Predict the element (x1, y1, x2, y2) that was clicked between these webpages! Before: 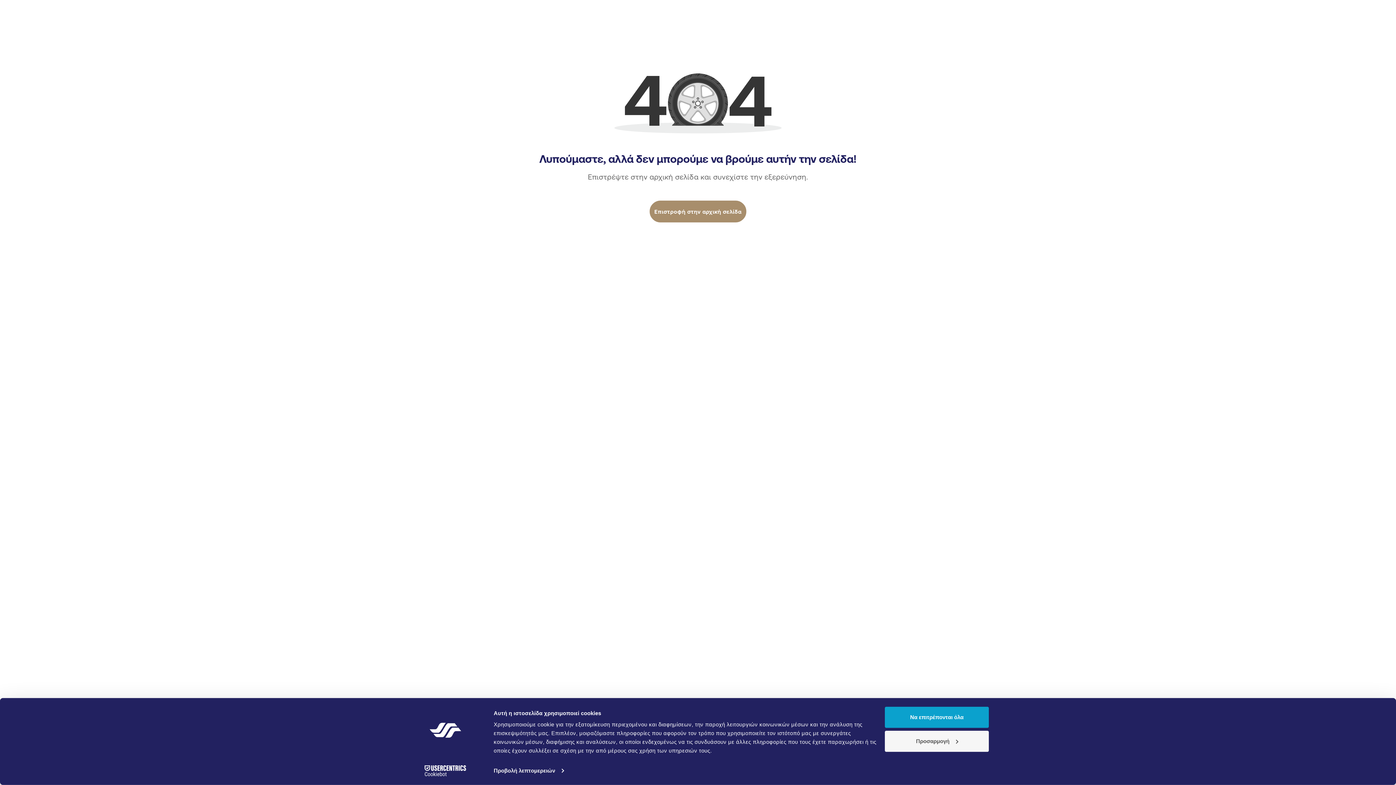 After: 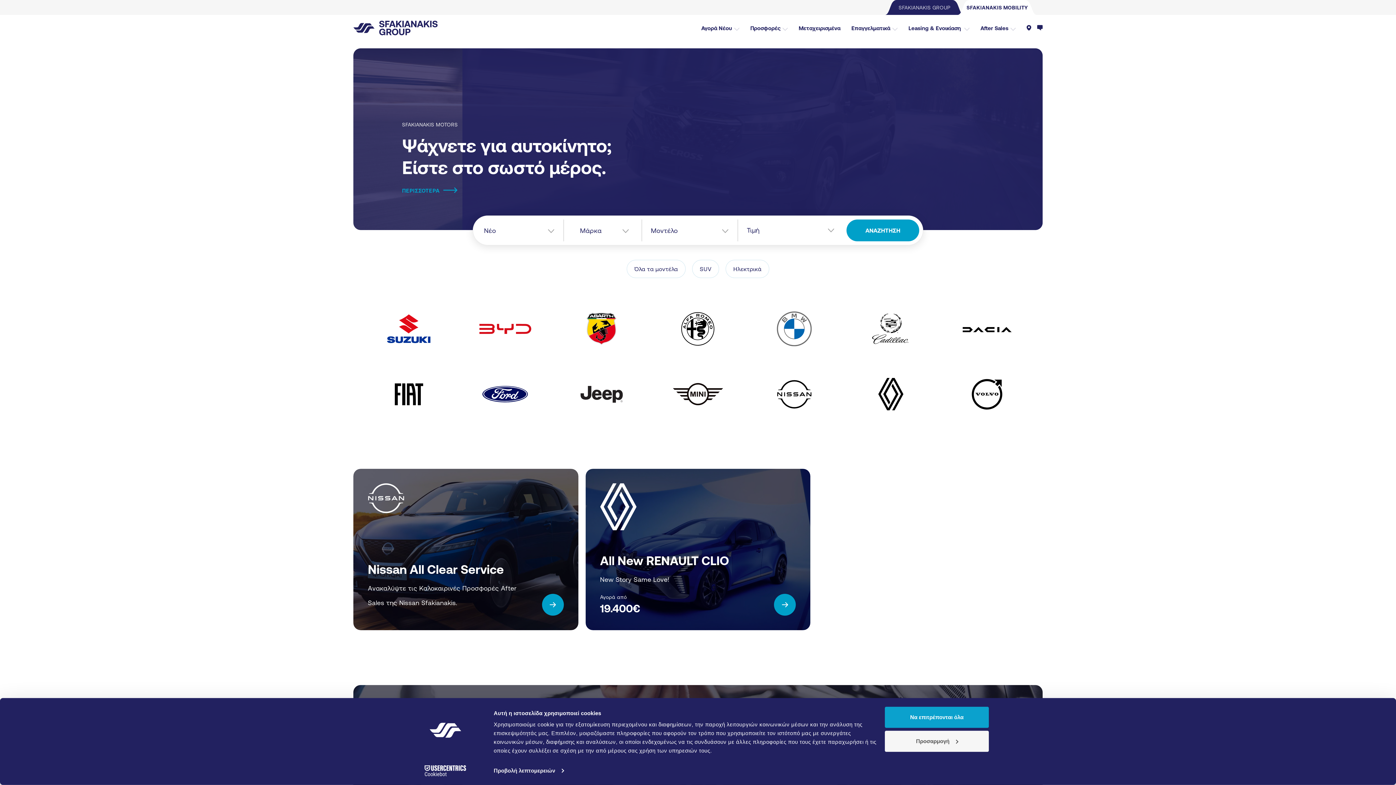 Action: bbox: (649, 200, 746, 222) label: Επιστροφή στην αρχική σελίδα